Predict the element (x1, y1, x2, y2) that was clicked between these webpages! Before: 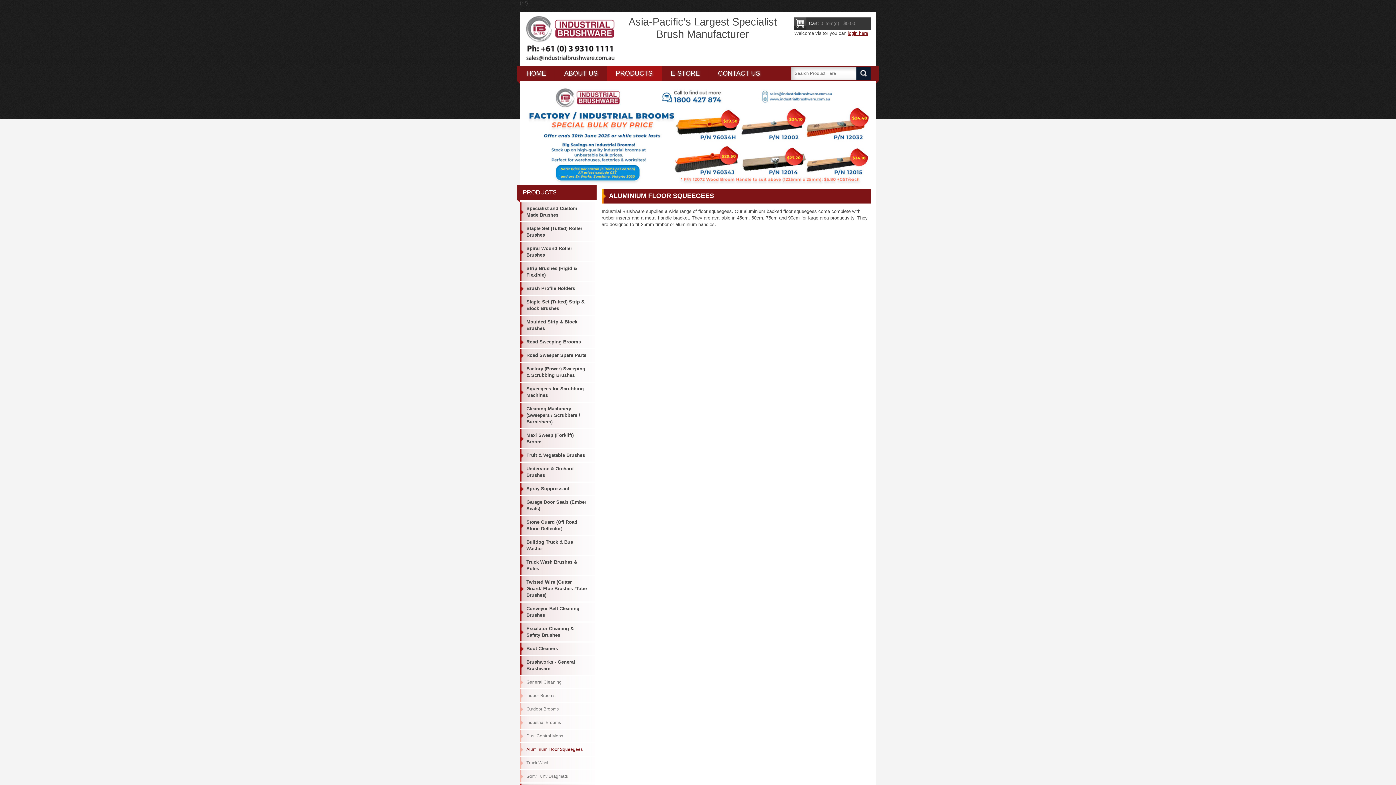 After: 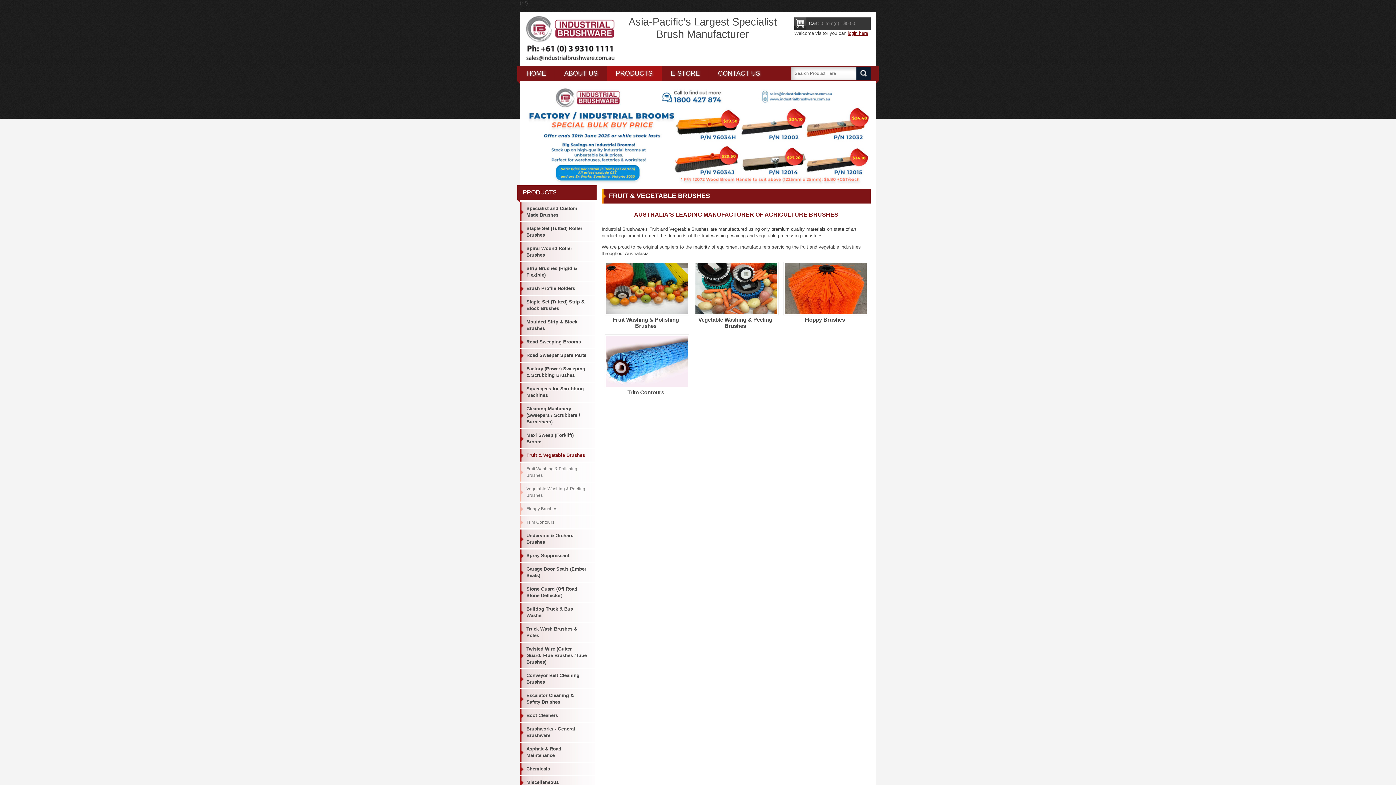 Action: bbox: (520, 449, 594, 461) label: Fruit & Vegetable Brushes